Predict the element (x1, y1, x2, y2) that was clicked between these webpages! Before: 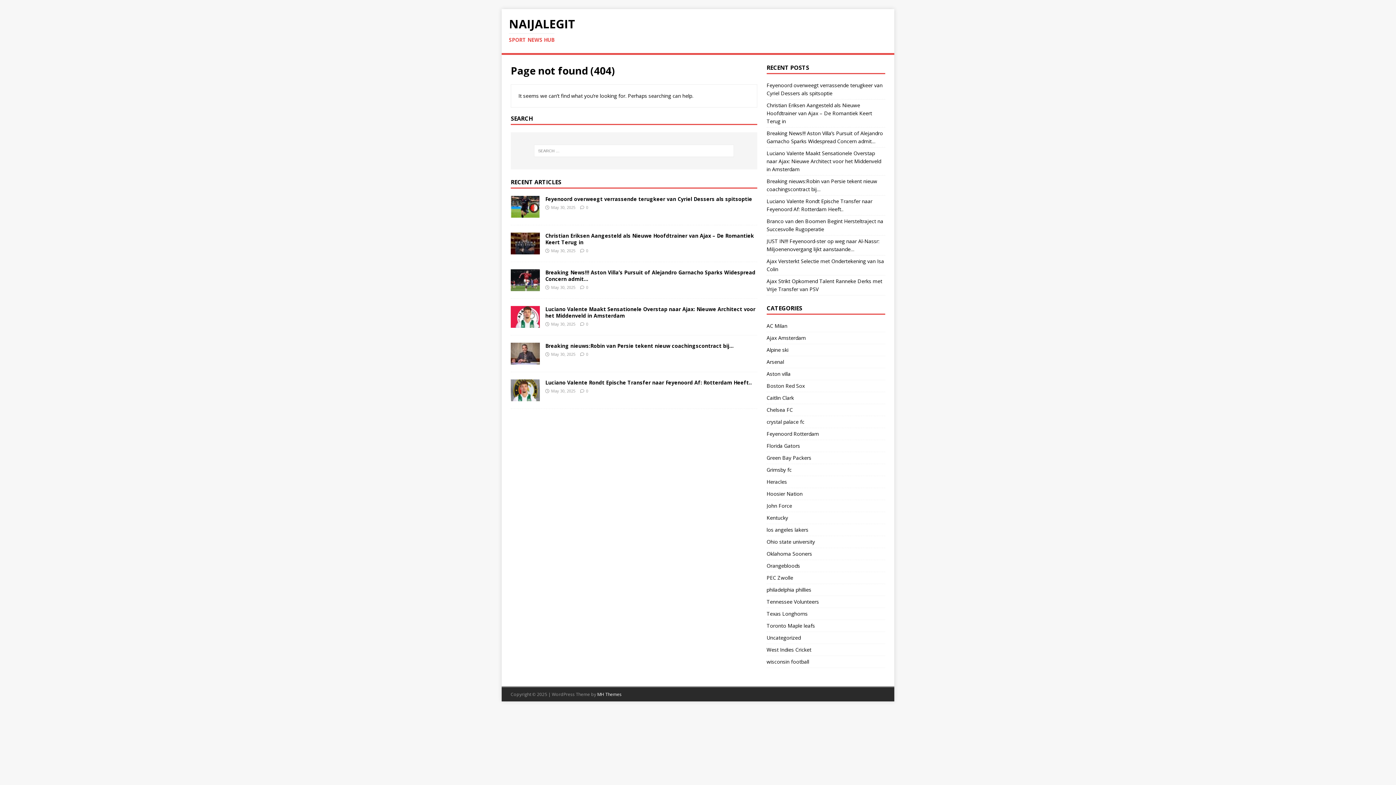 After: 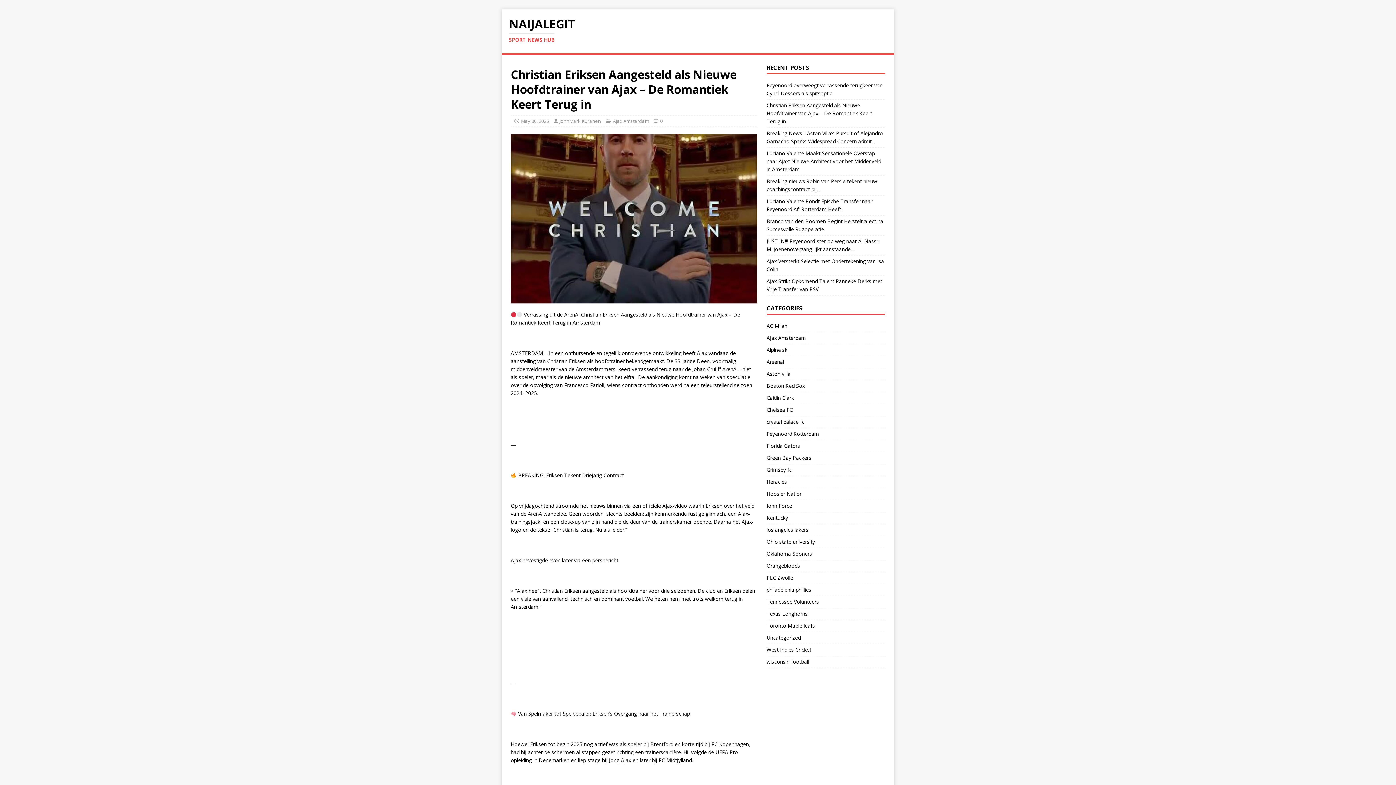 Action: bbox: (766, 101, 872, 124) label: Christian Eriksen Aangesteld als Nieuwe Hoofdtrainer van Ajax – De Romantiek Keert Terug in